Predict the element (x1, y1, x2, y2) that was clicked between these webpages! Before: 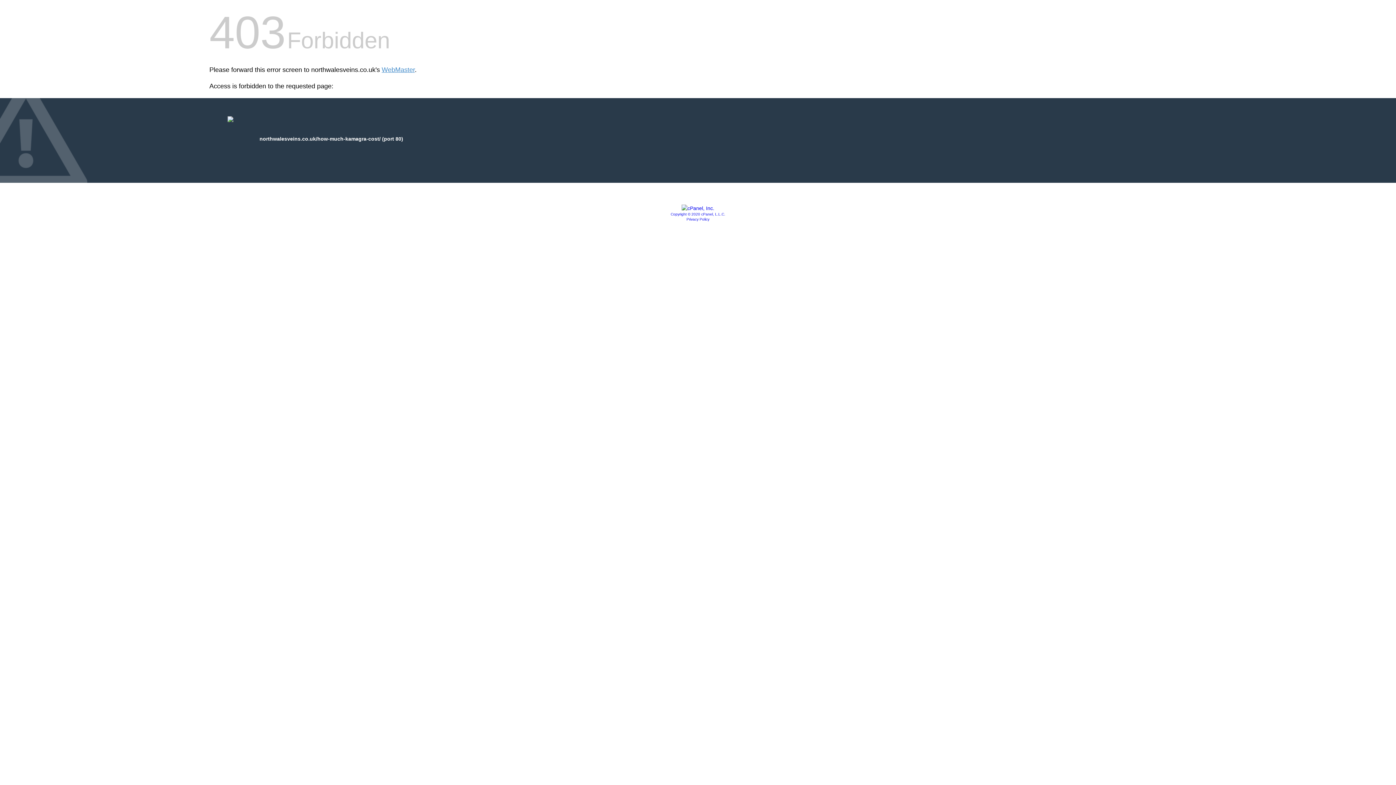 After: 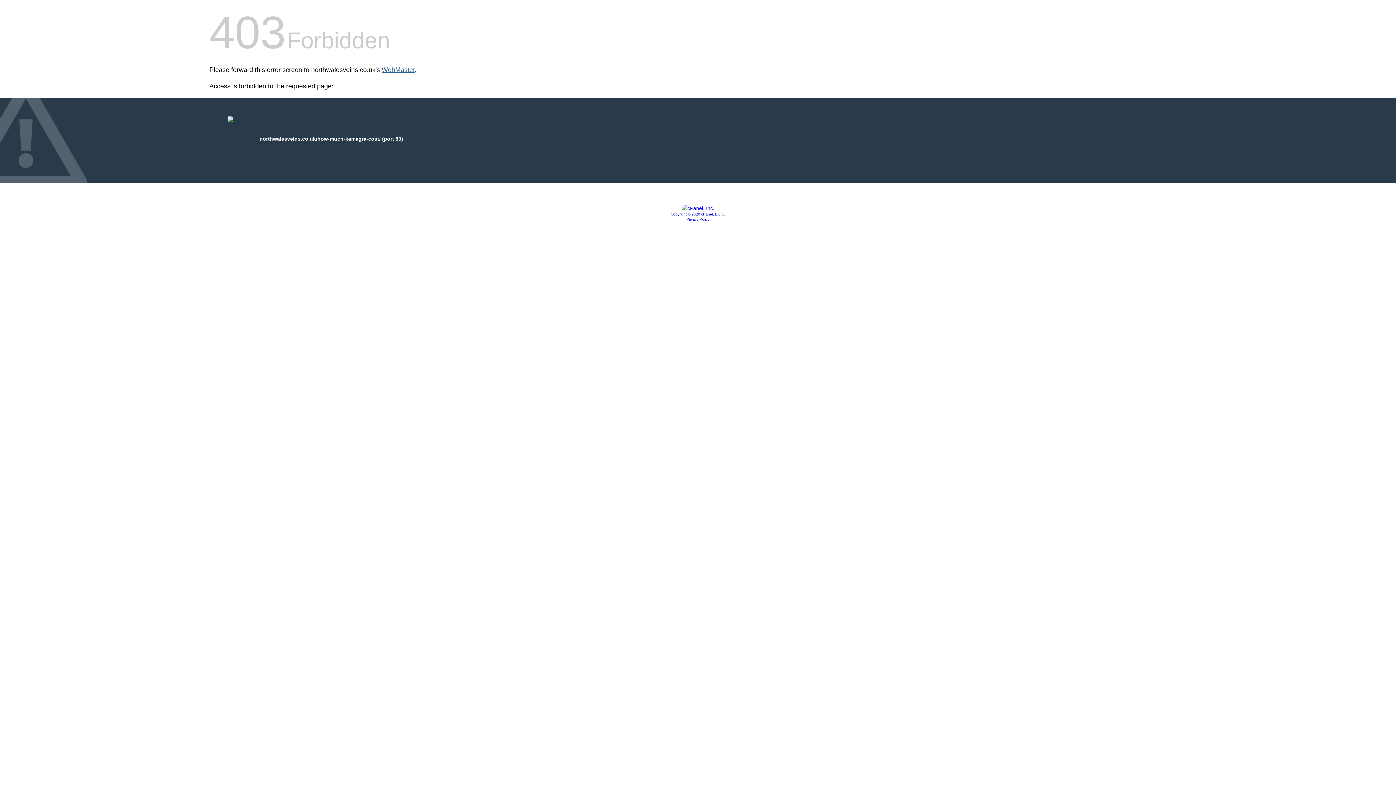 Action: label: WebMaster bbox: (381, 66, 414, 73)